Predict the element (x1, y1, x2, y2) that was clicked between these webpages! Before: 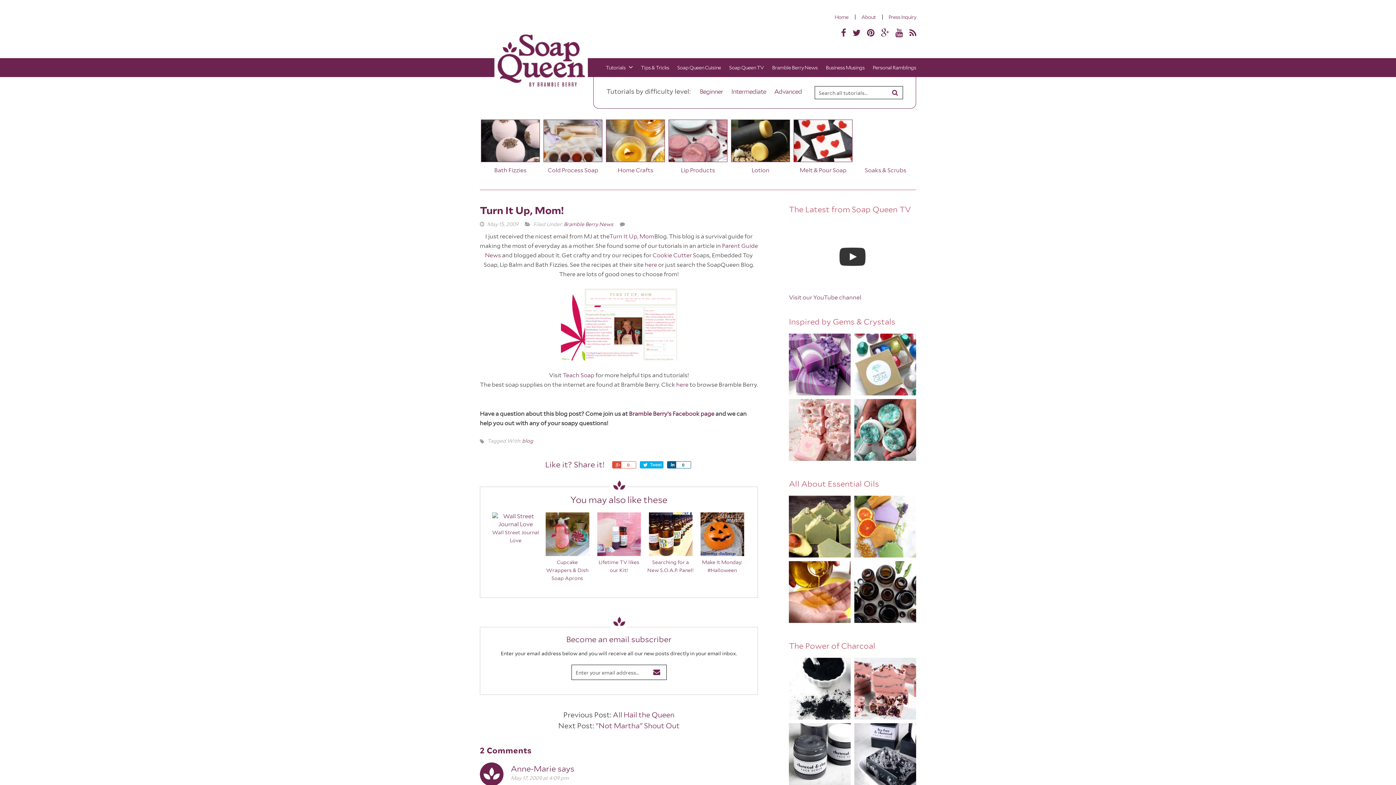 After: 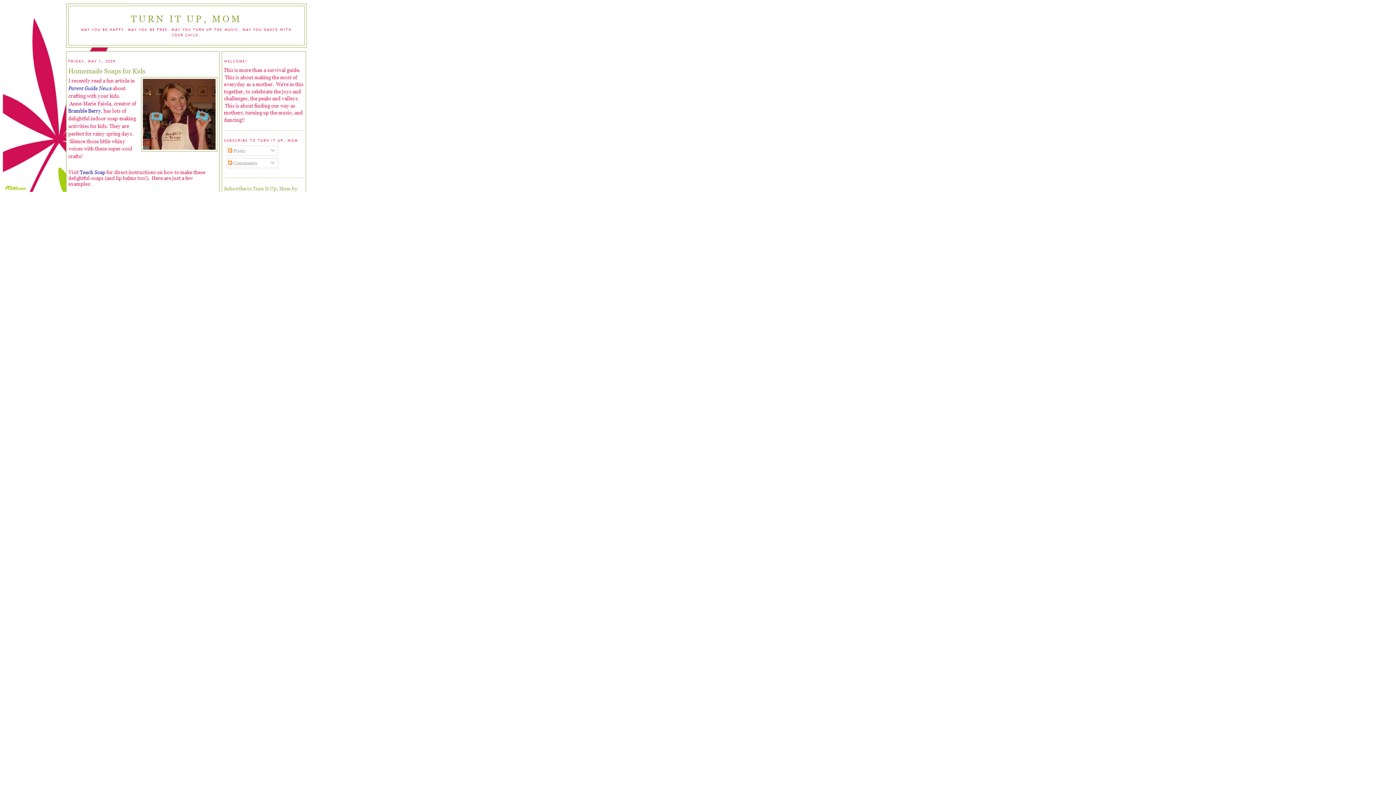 Action: bbox: (480, 288, 758, 360)